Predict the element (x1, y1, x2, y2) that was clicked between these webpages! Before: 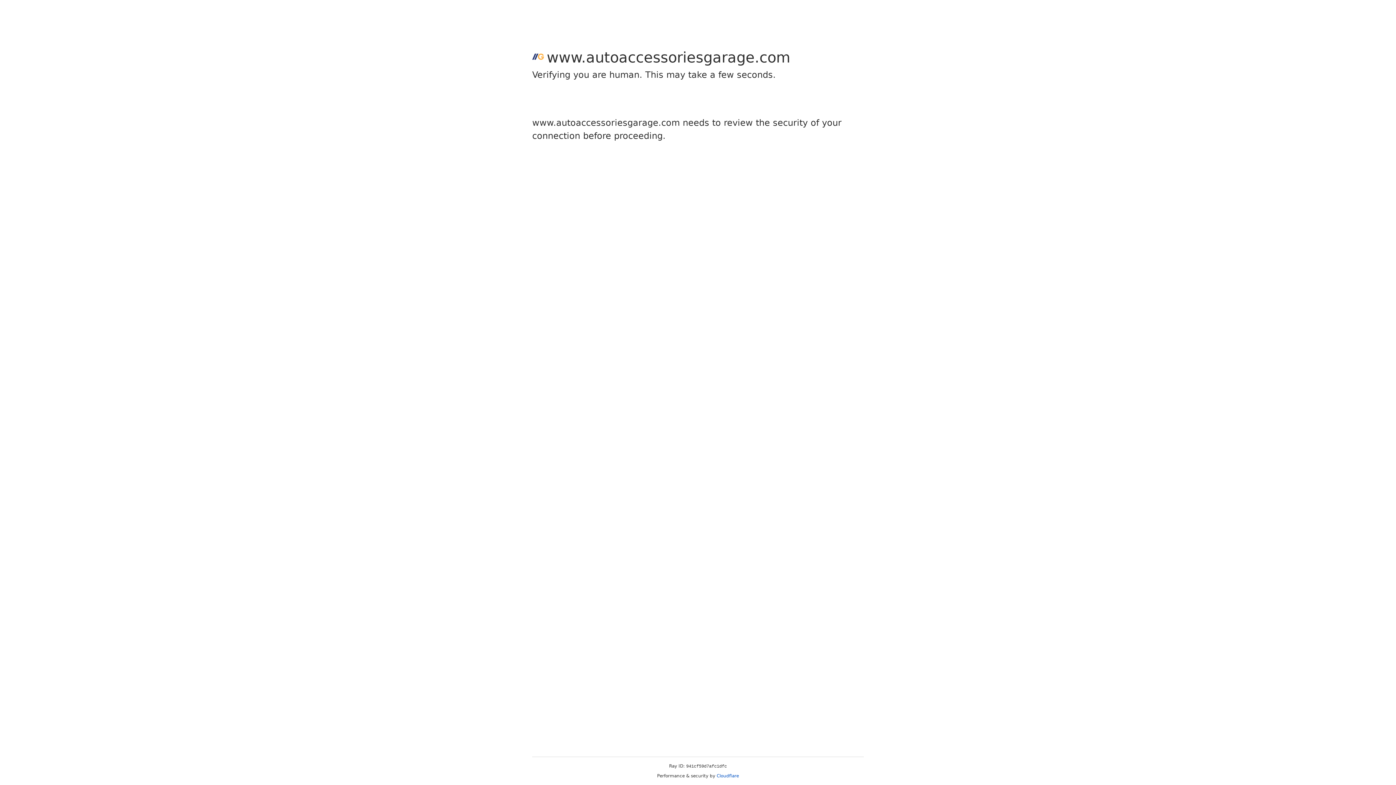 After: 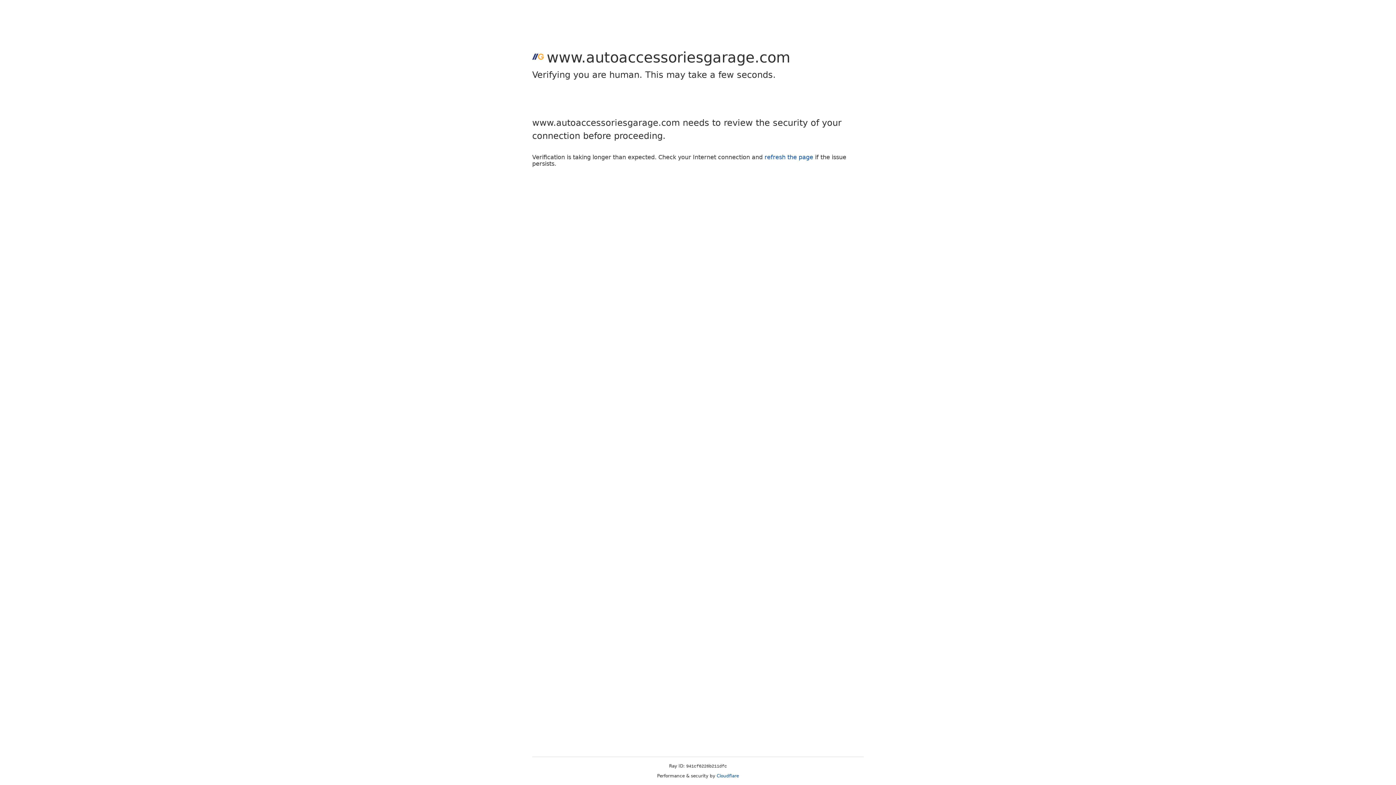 Action: label: Cloudflare bbox: (716, 773, 739, 778)